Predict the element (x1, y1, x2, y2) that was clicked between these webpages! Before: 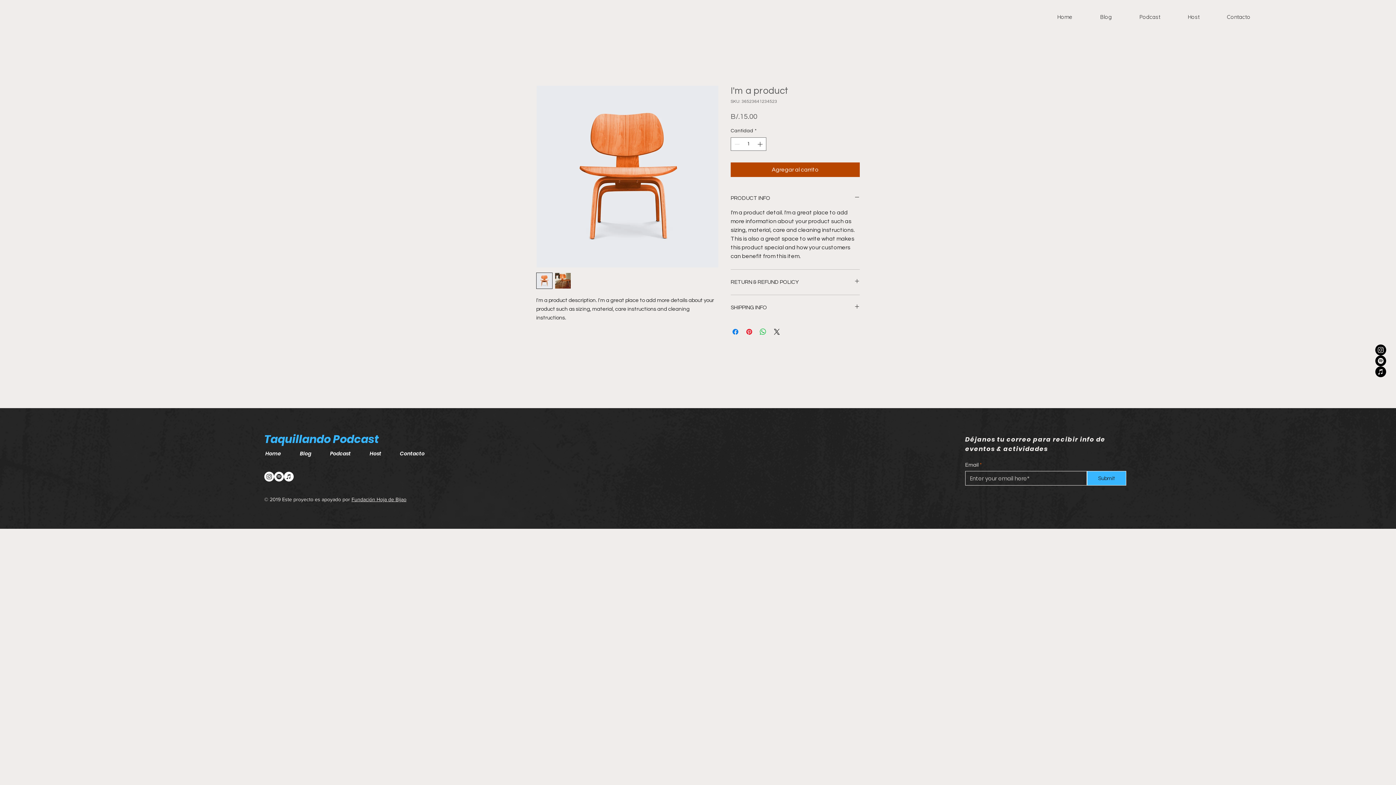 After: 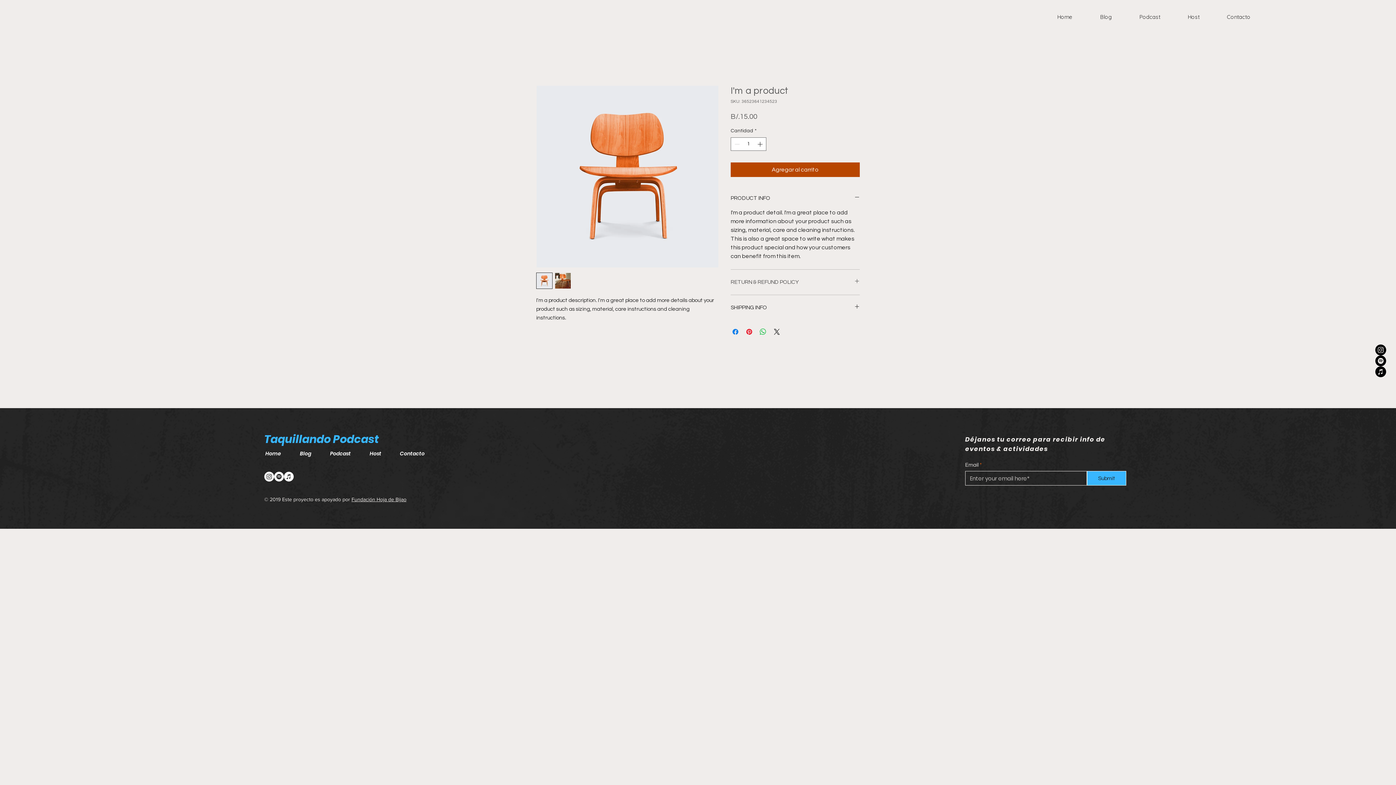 Action: label: RETURN & REFUND POLICY bbox: (730, 278, 860, 286)